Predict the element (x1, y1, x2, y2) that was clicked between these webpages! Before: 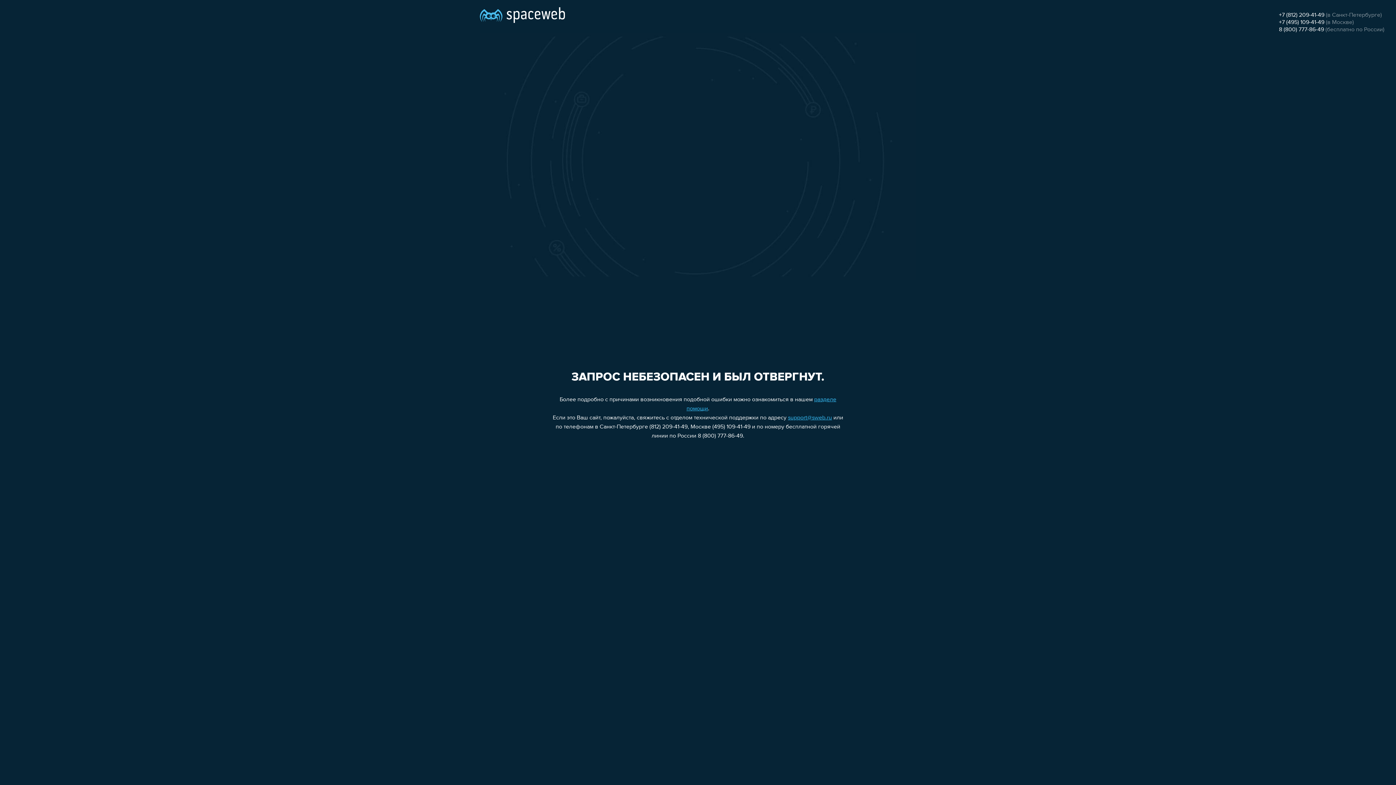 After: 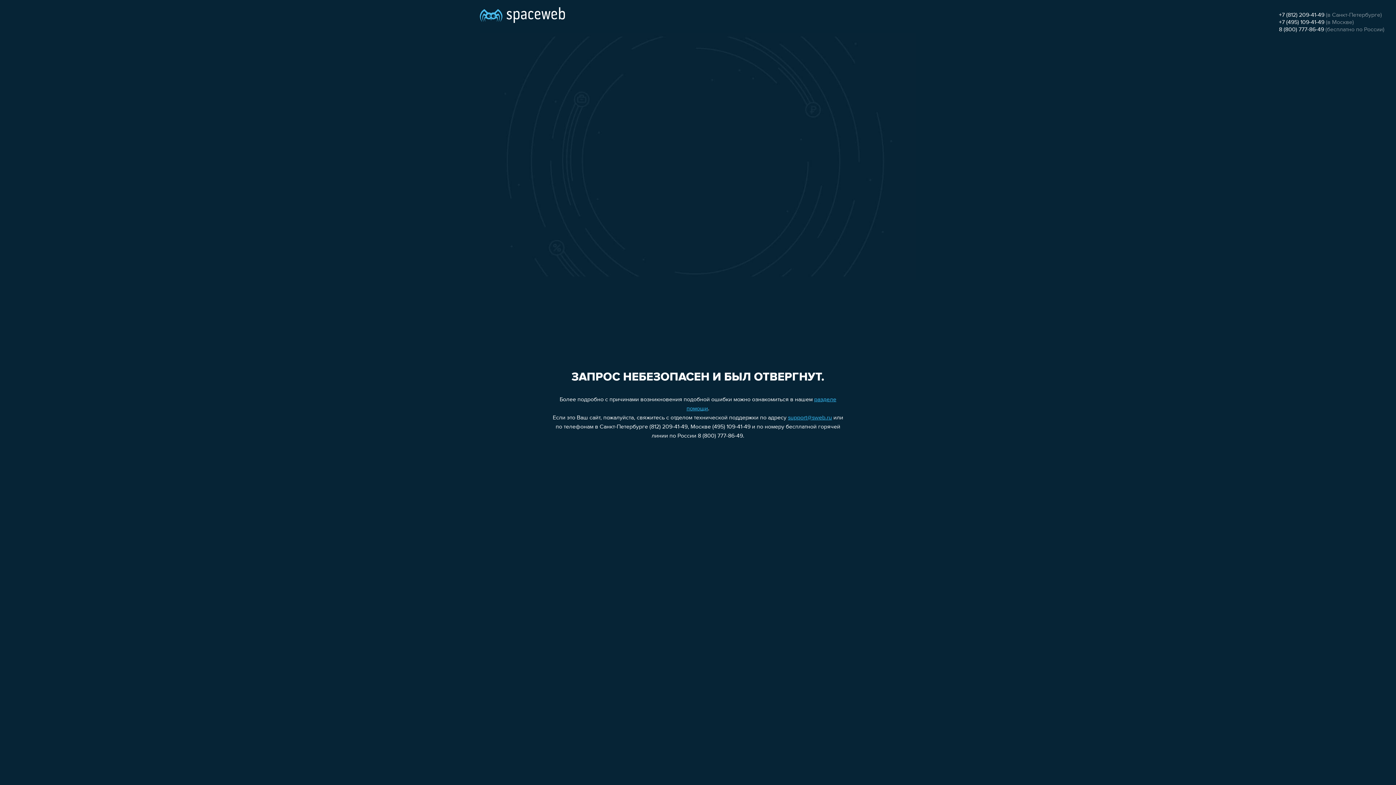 Action: bbox: (1279, 12, 1324, 18) label: +7 (812) 209-41-49